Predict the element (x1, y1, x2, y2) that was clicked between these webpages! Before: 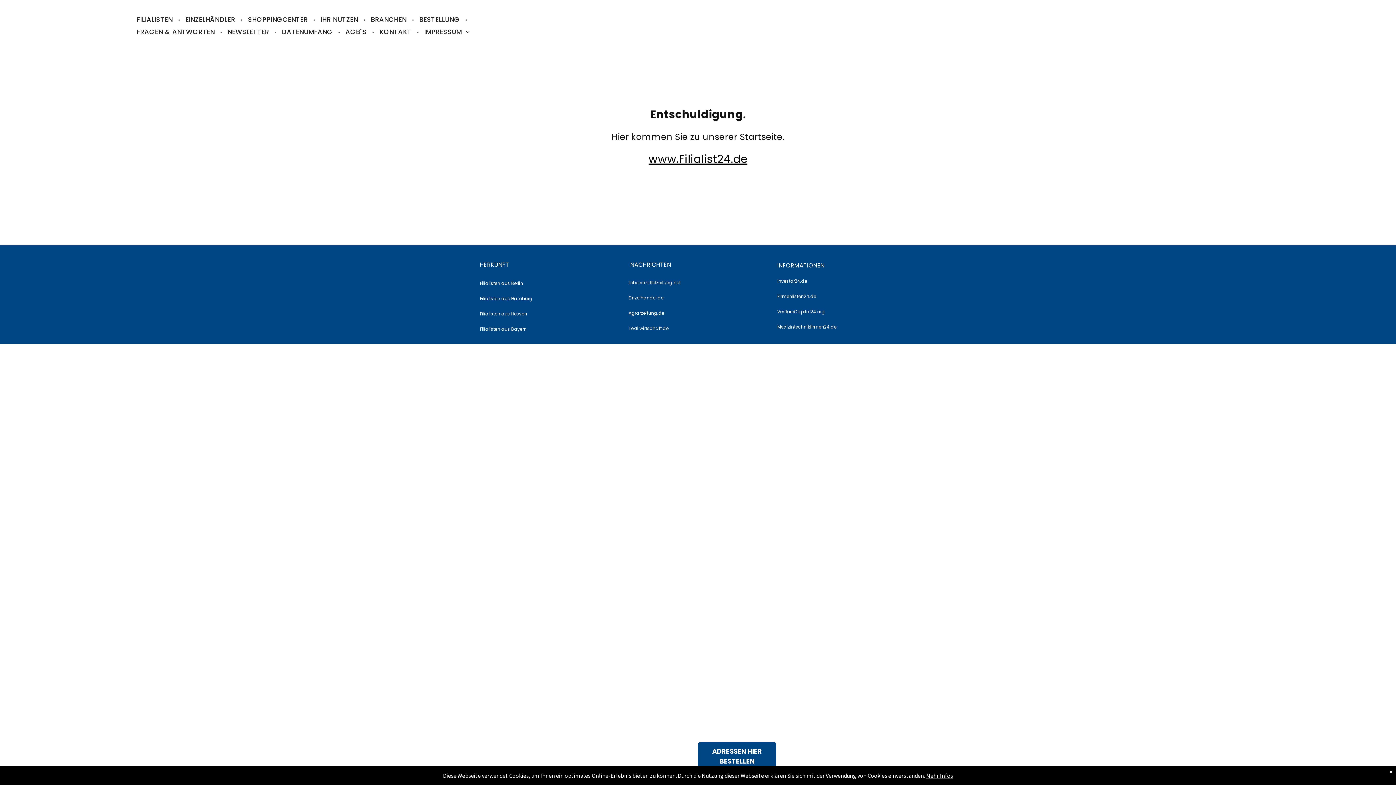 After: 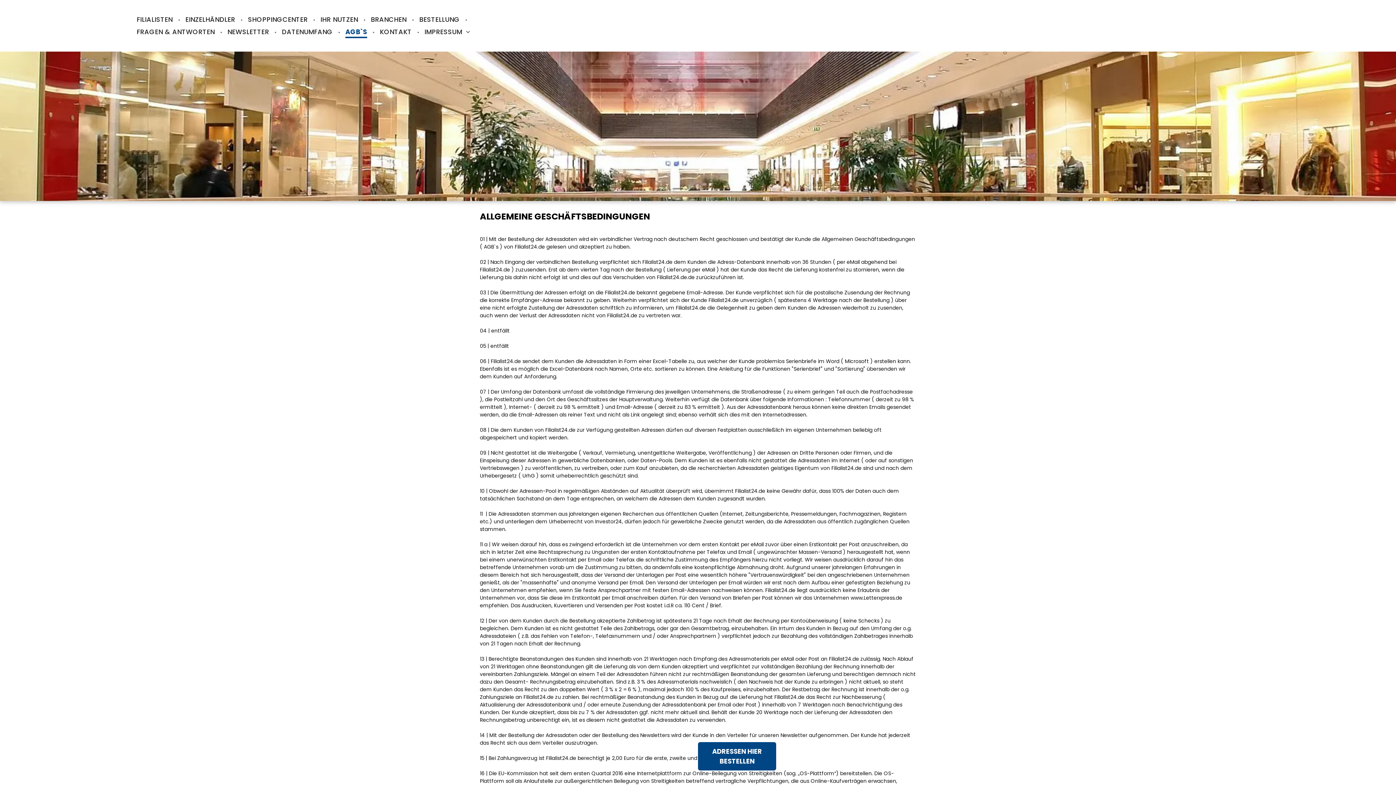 Action: bbox: (340, 25, 372, 38) label: AGB`S